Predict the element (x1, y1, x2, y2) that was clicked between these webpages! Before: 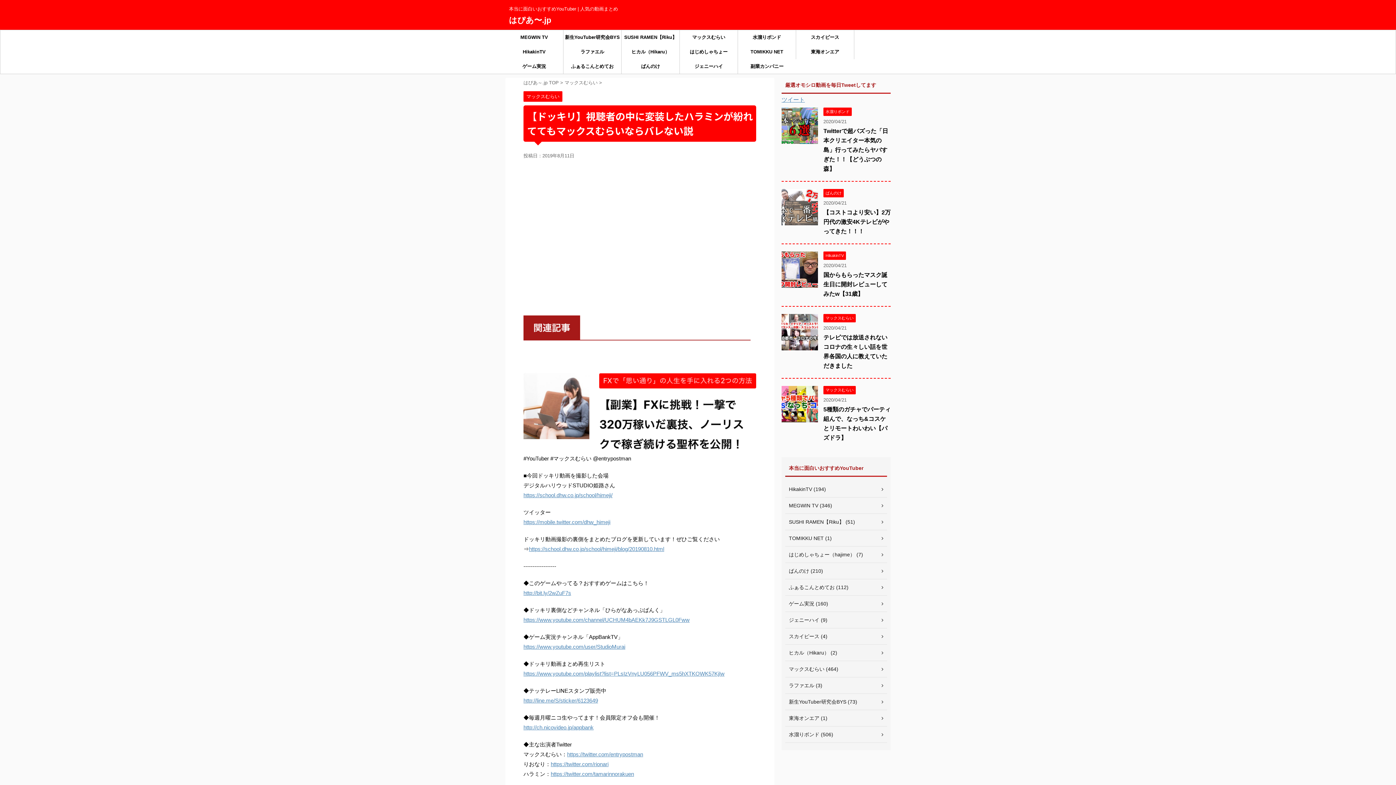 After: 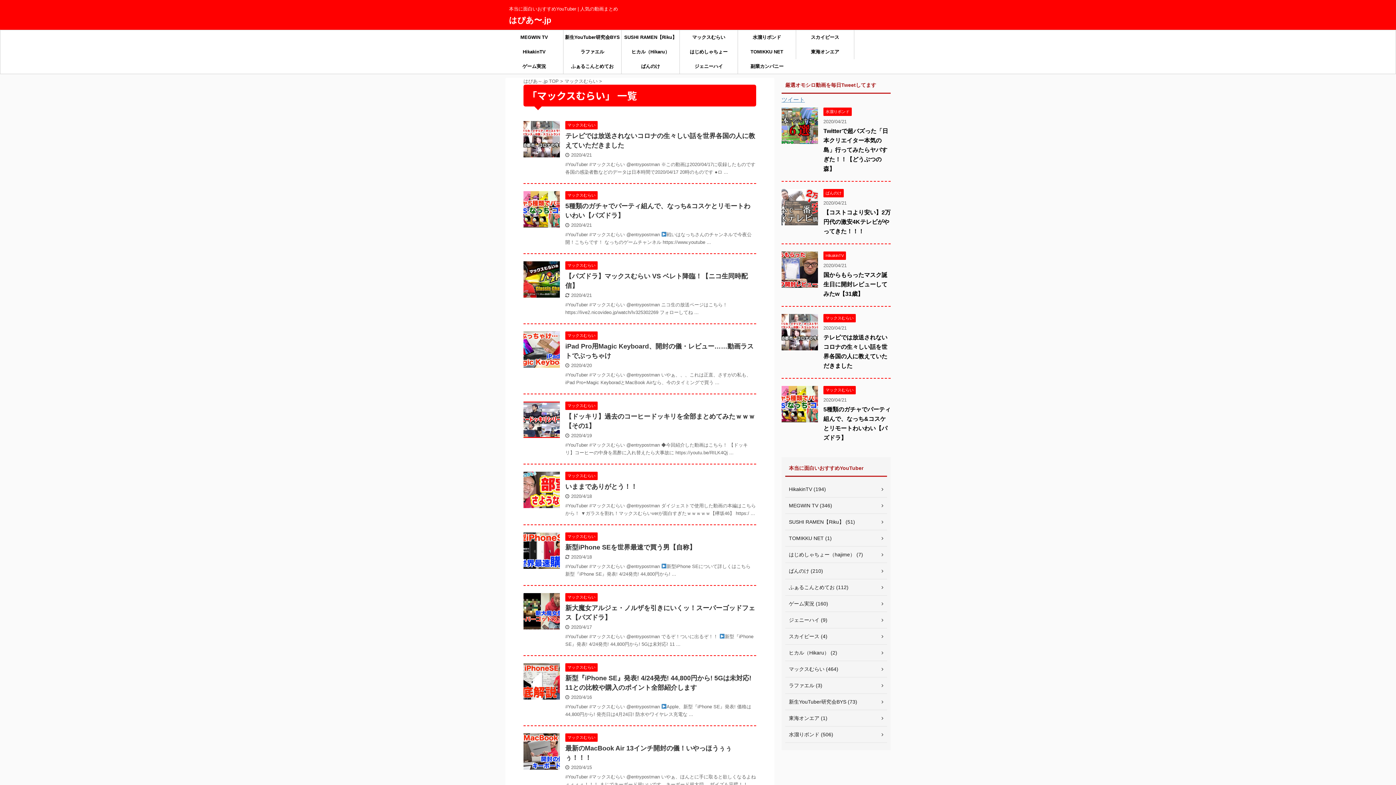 Action: label: マックスむらい  bbox: (564, 80, 599, 85)